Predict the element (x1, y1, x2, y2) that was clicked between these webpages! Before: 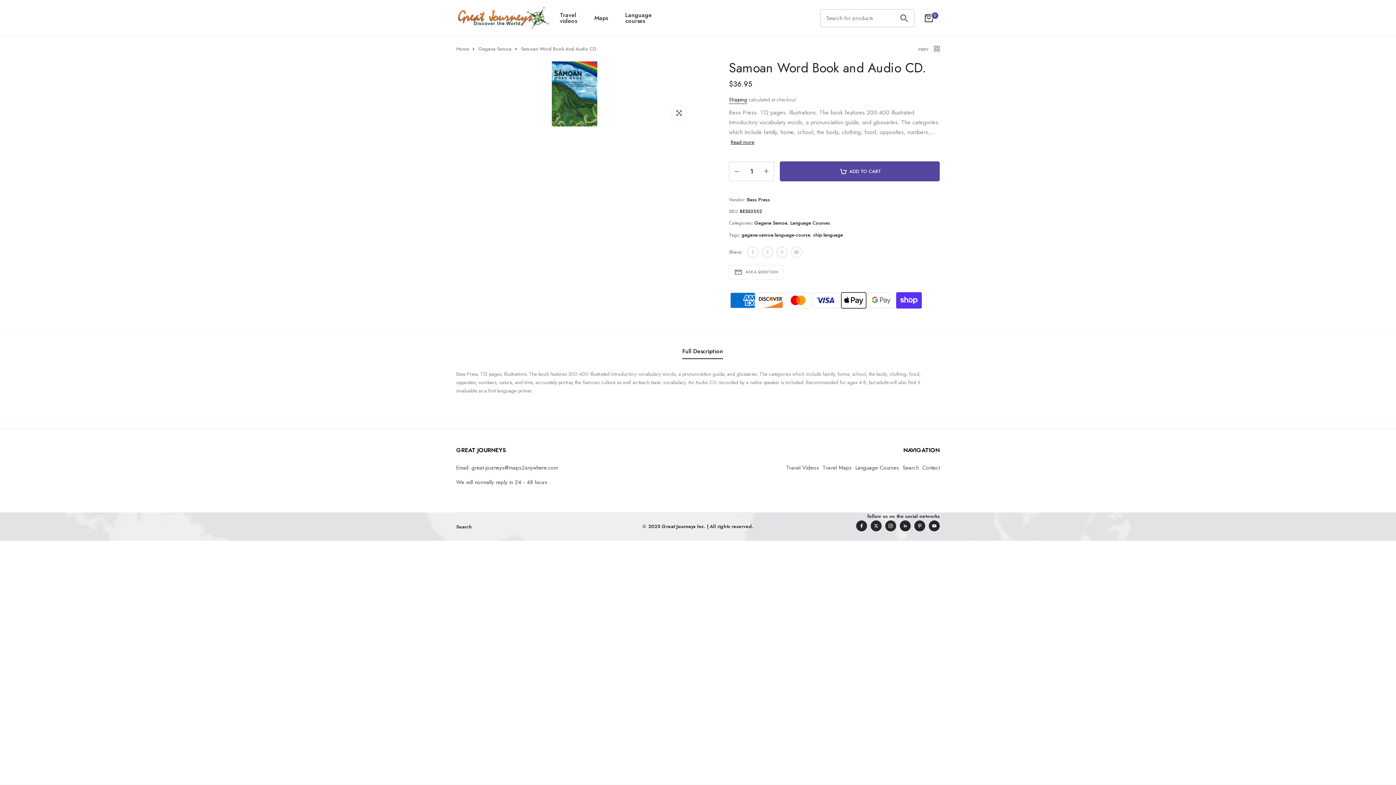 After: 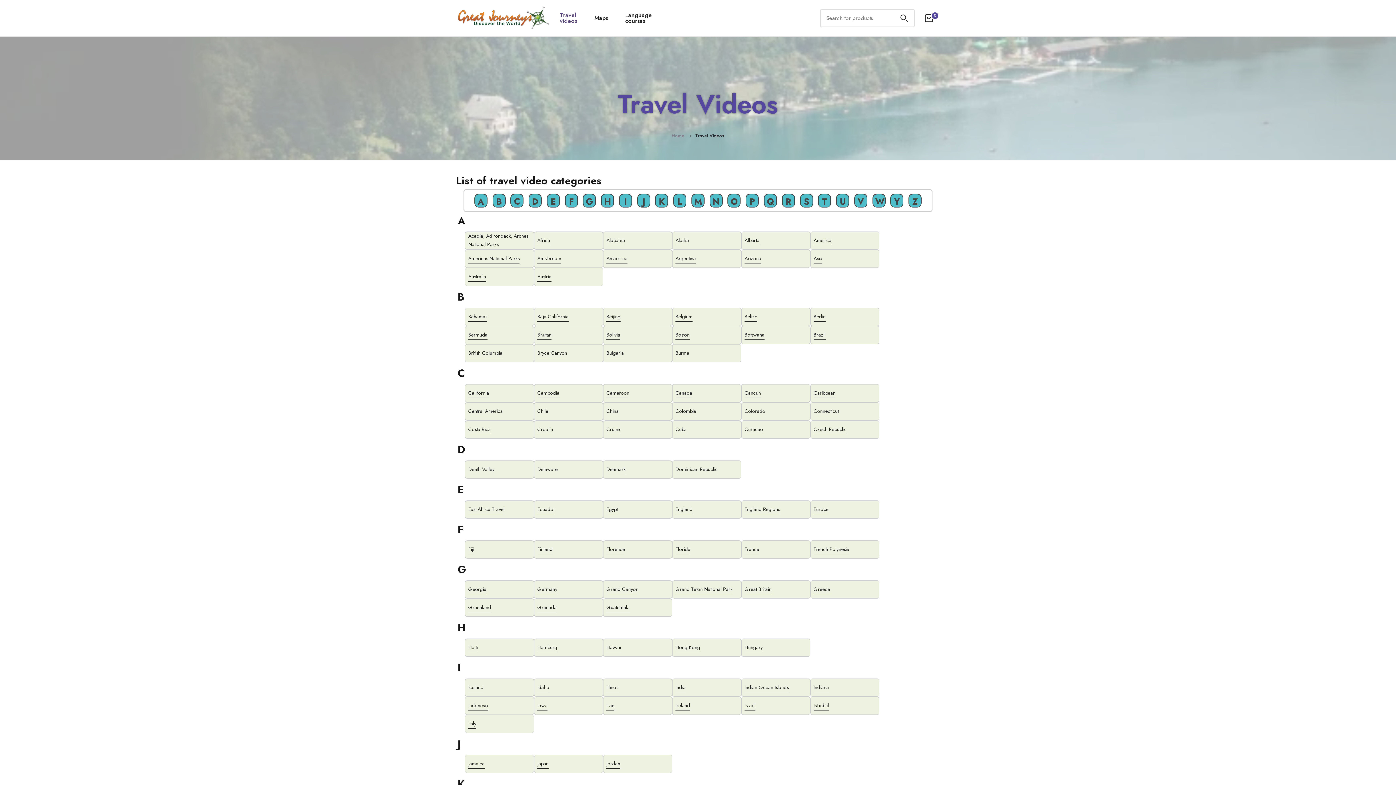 Action: bbox: (786, 464, 819, 473) label: Travel Videos